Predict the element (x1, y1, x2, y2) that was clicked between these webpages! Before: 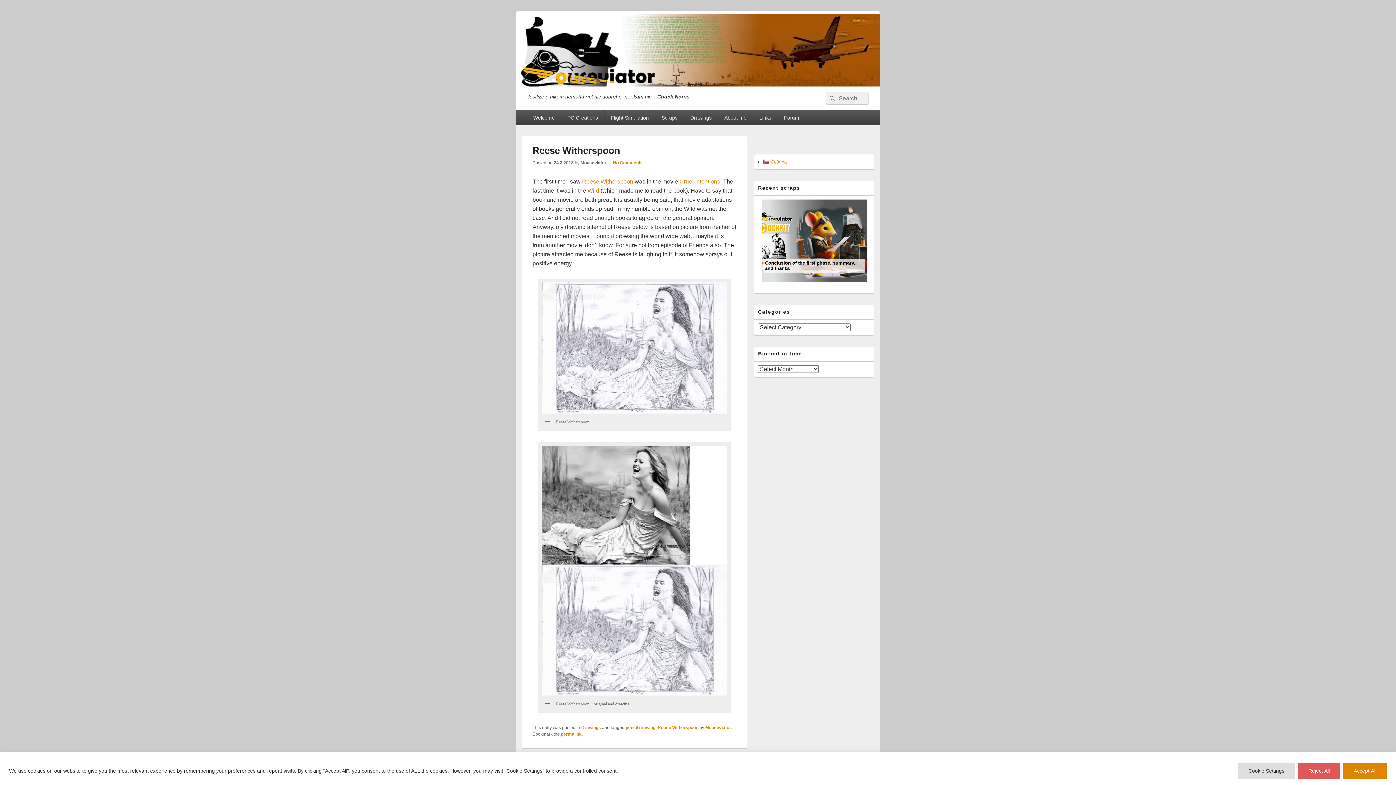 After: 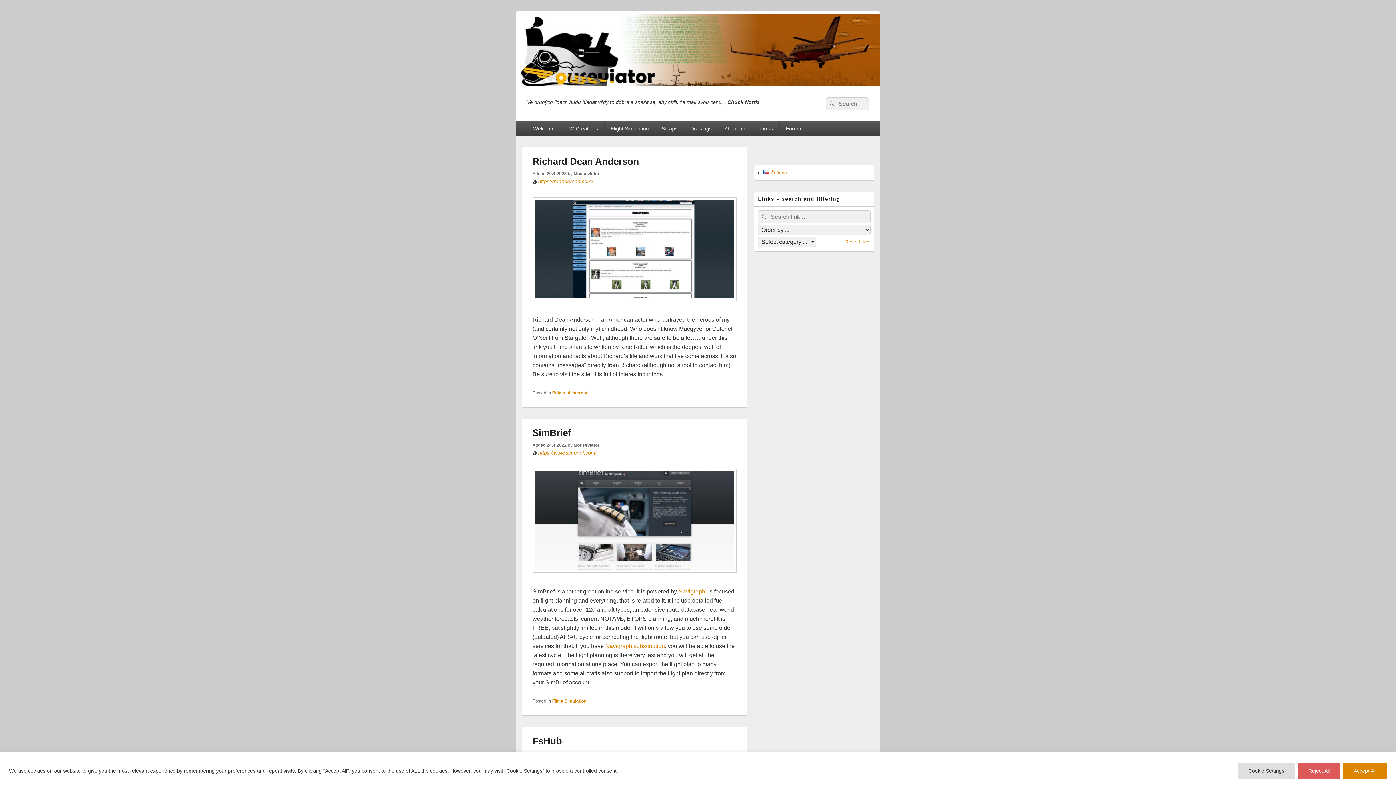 Action: label: Links bbox: (753, 110, 777, 125)